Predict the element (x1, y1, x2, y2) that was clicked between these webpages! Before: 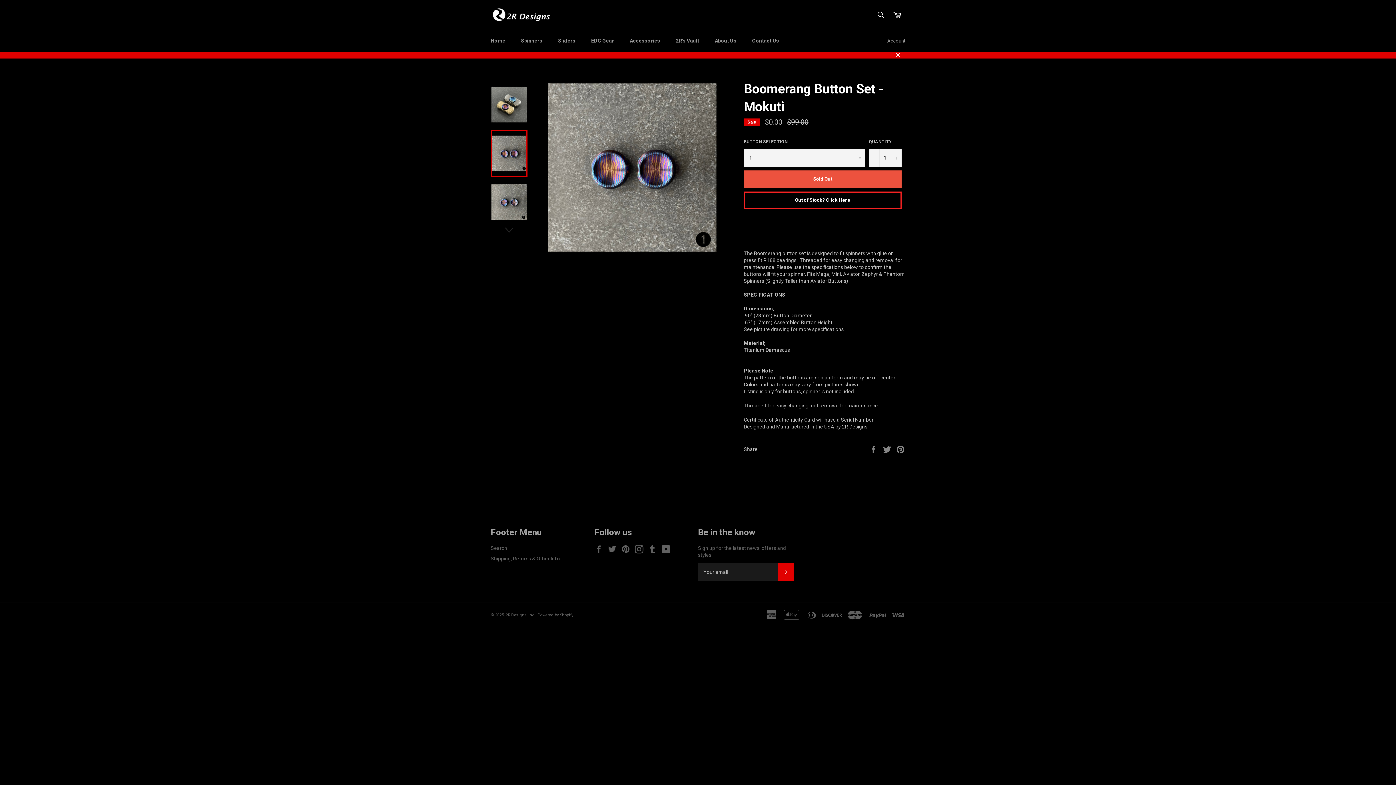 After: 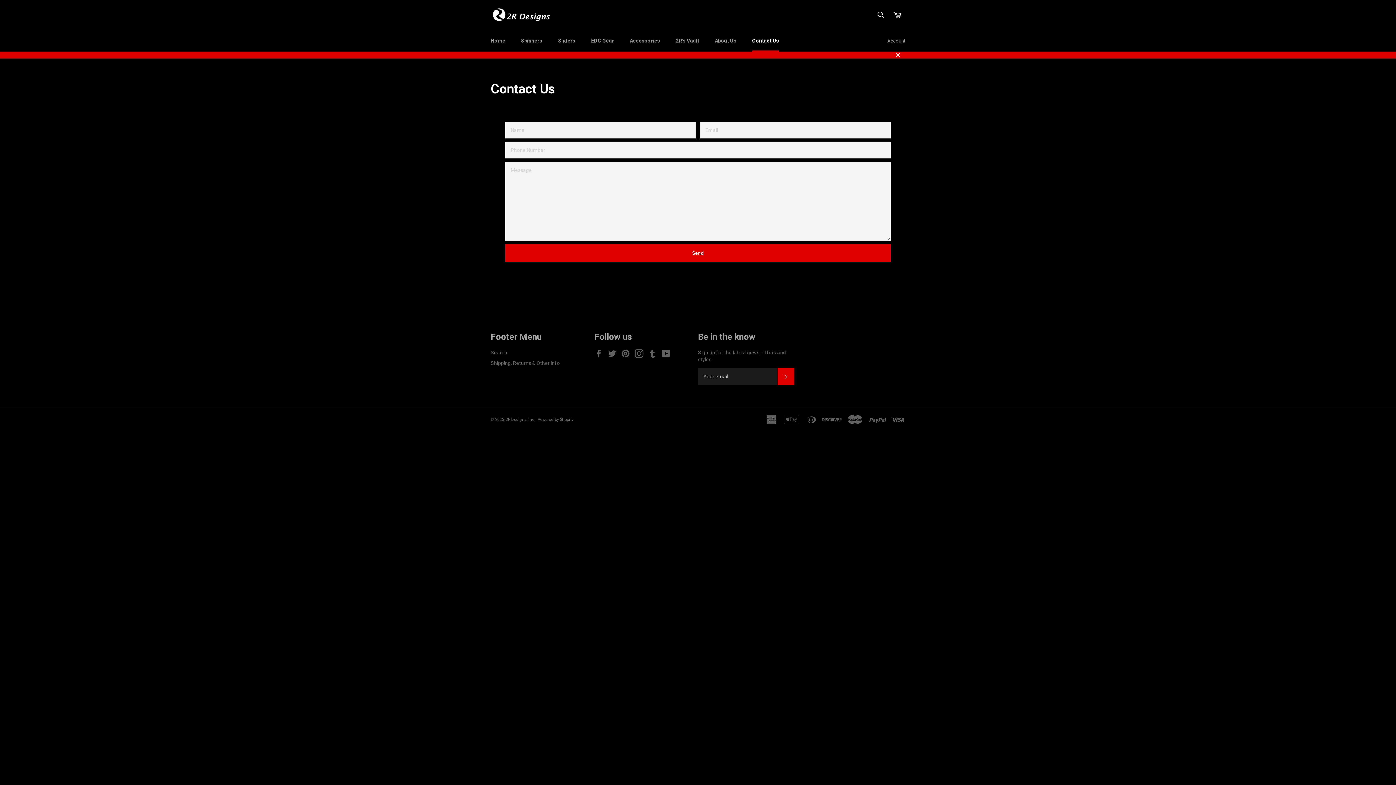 Action: label: Contact Us bbox: (745, 30, 786, 51)